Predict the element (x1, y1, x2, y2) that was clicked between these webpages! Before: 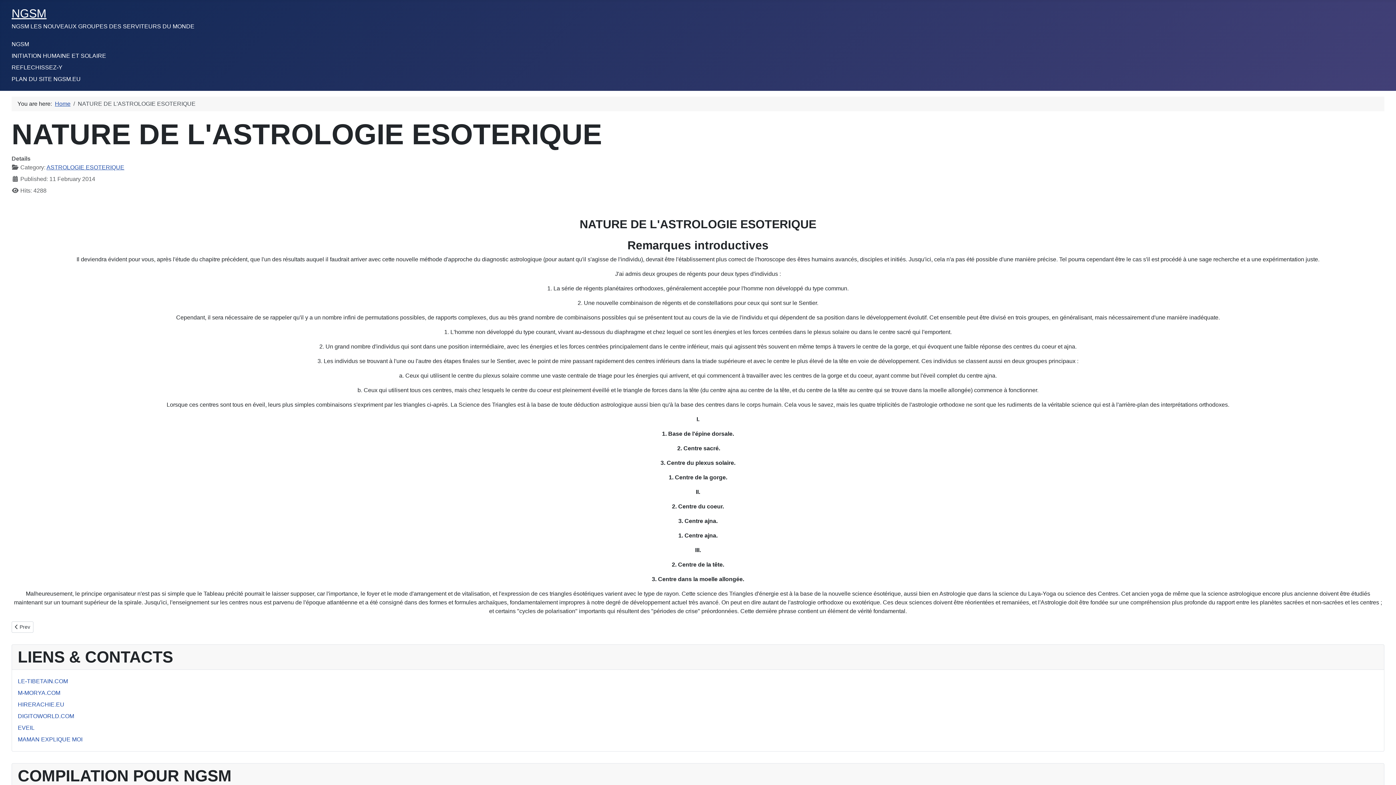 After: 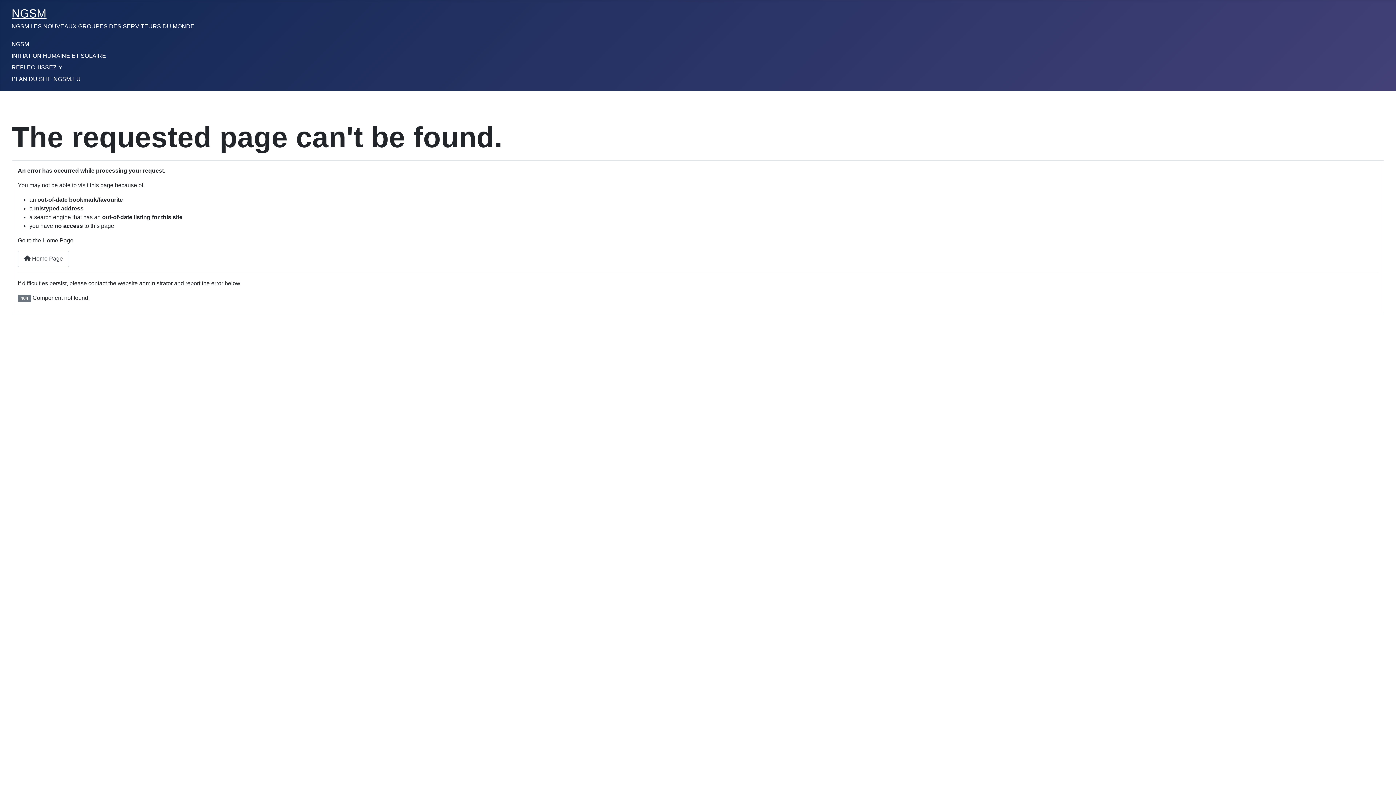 Action: bbox: (11, 76, 80, 82) label: PLAN DU SITE NGSM.EU